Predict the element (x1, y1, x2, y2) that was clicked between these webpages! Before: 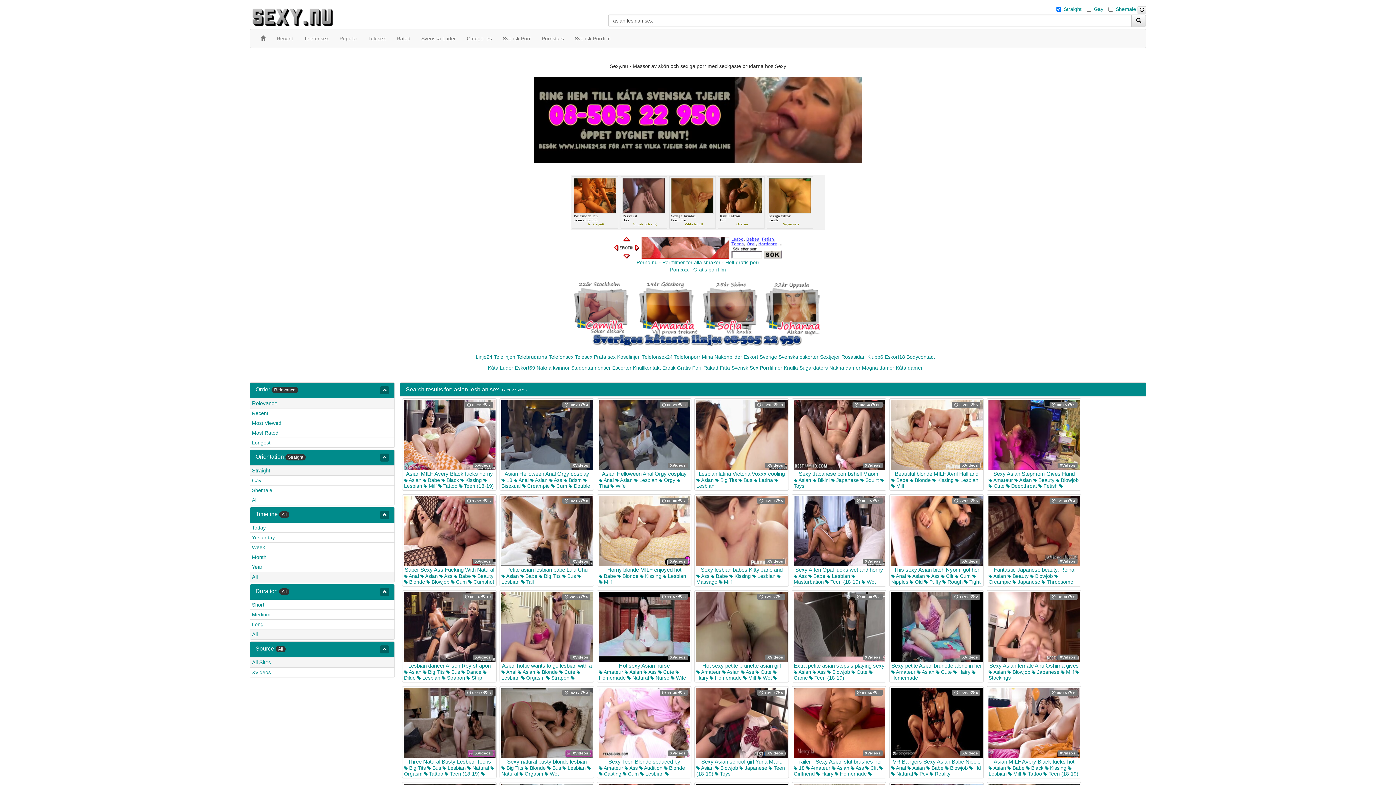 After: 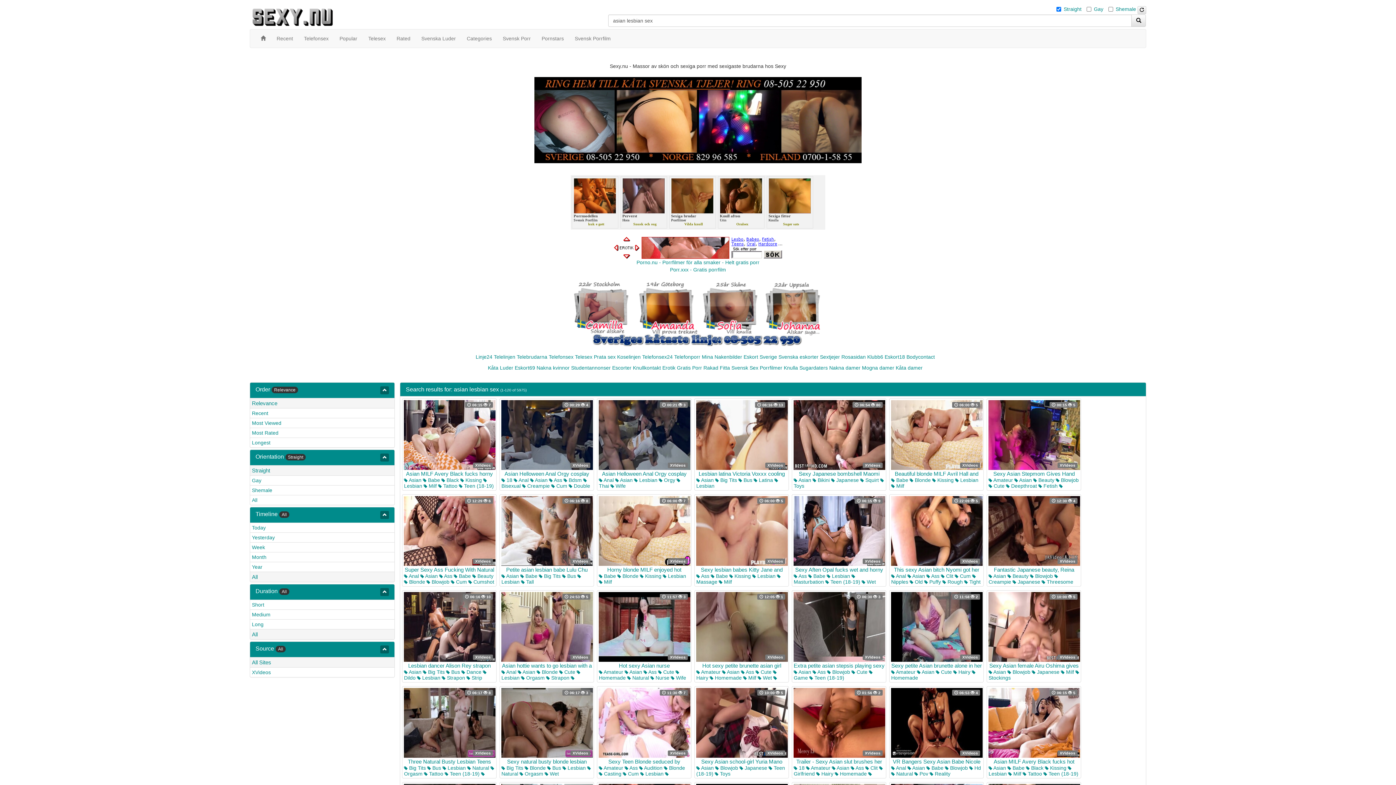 Action: bbox: (250, 629, 394, 639) label: All